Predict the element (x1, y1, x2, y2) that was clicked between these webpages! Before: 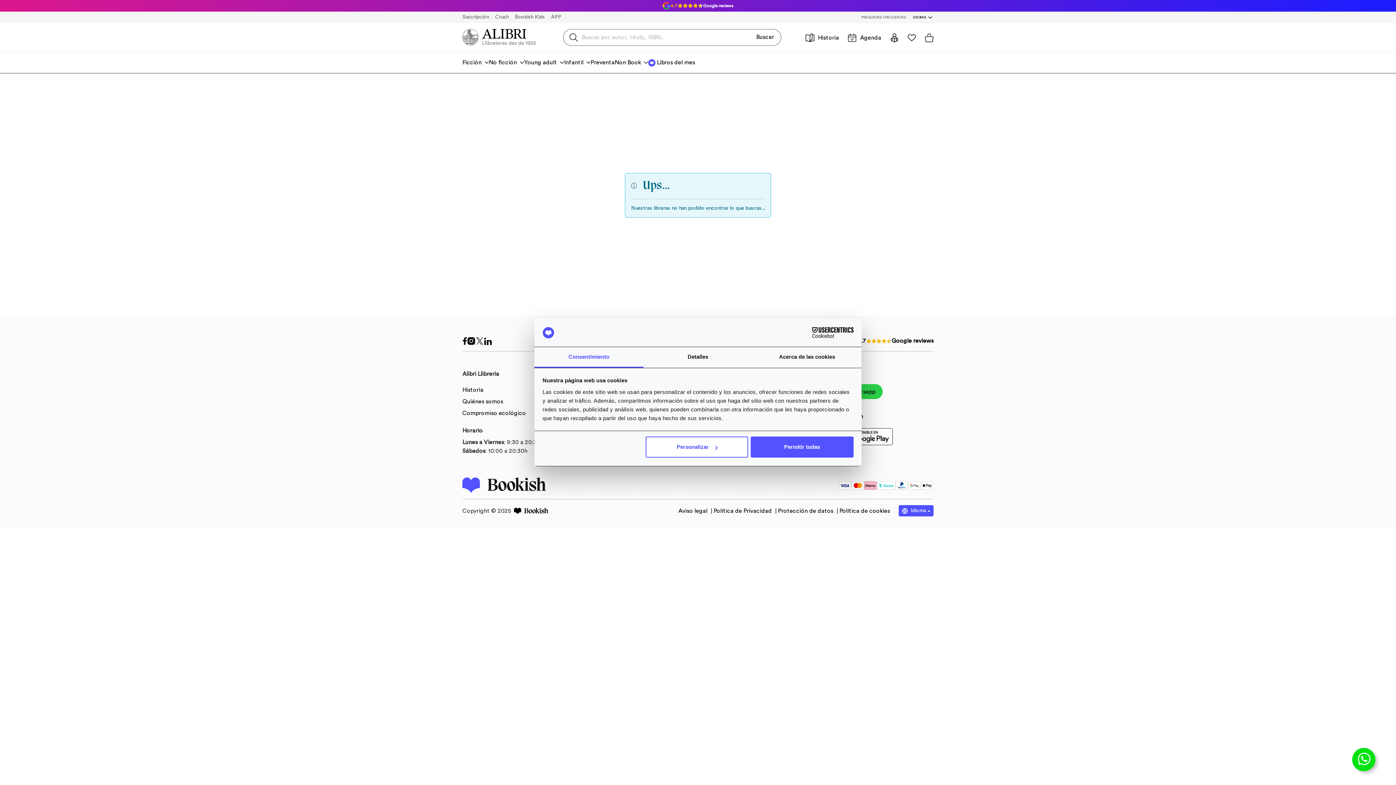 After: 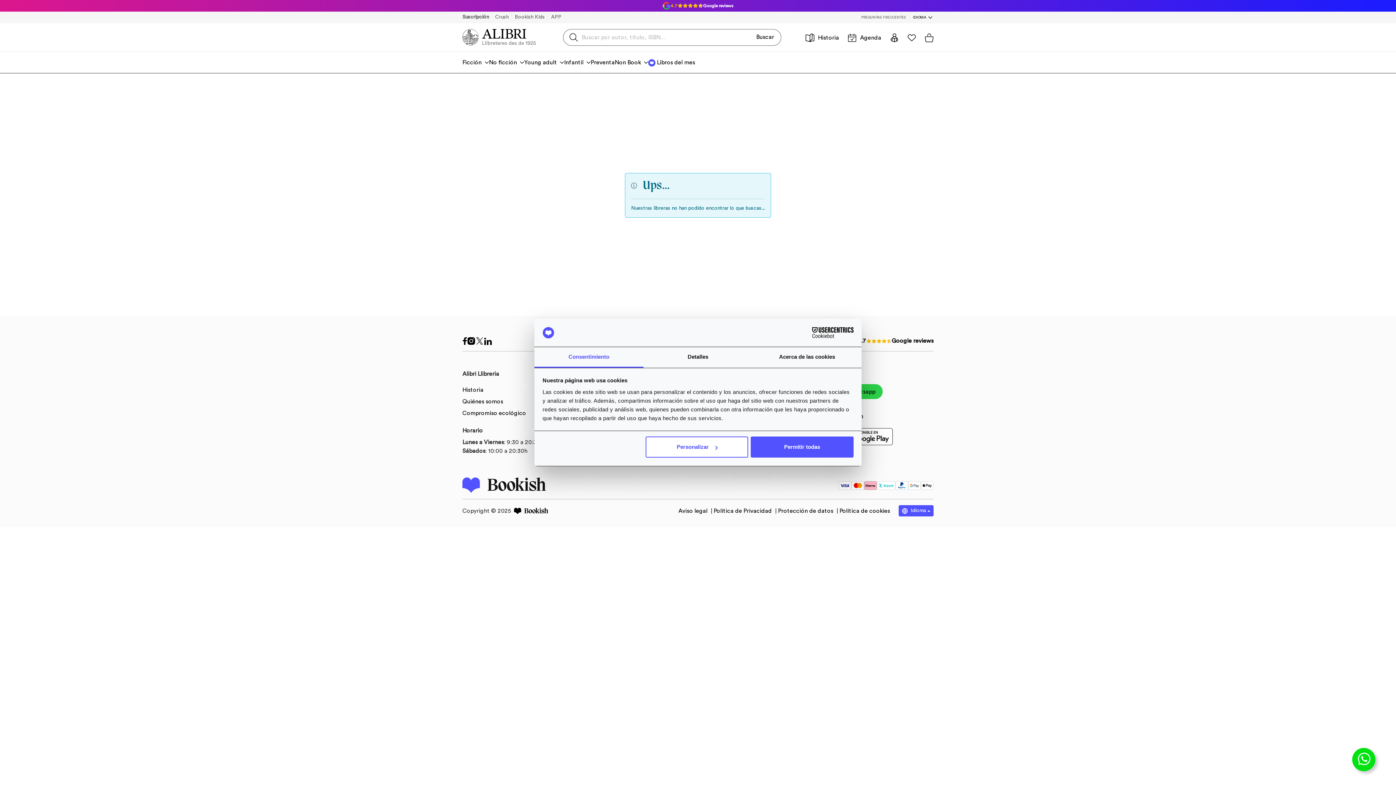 Action: label: Suscripción bbox: (462, 14, 489, 19)